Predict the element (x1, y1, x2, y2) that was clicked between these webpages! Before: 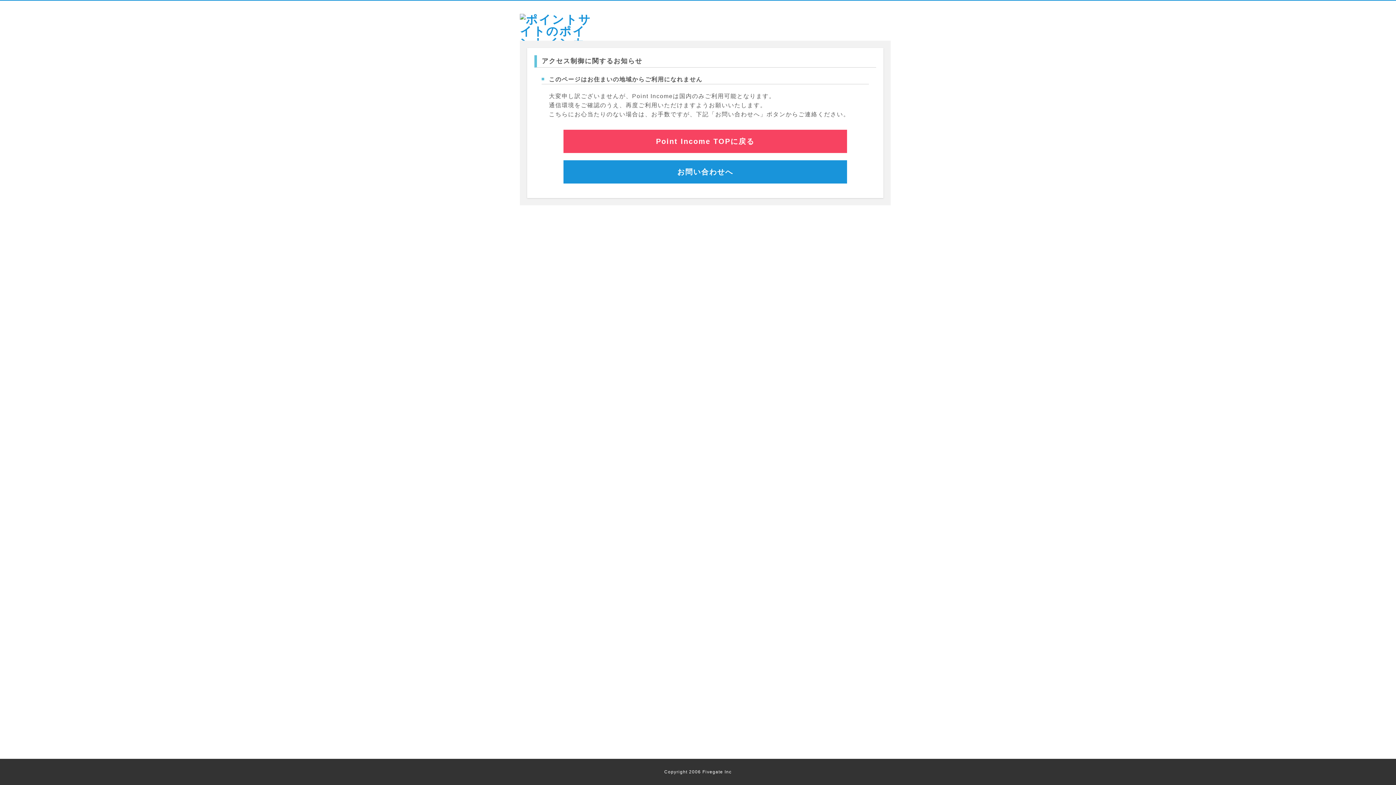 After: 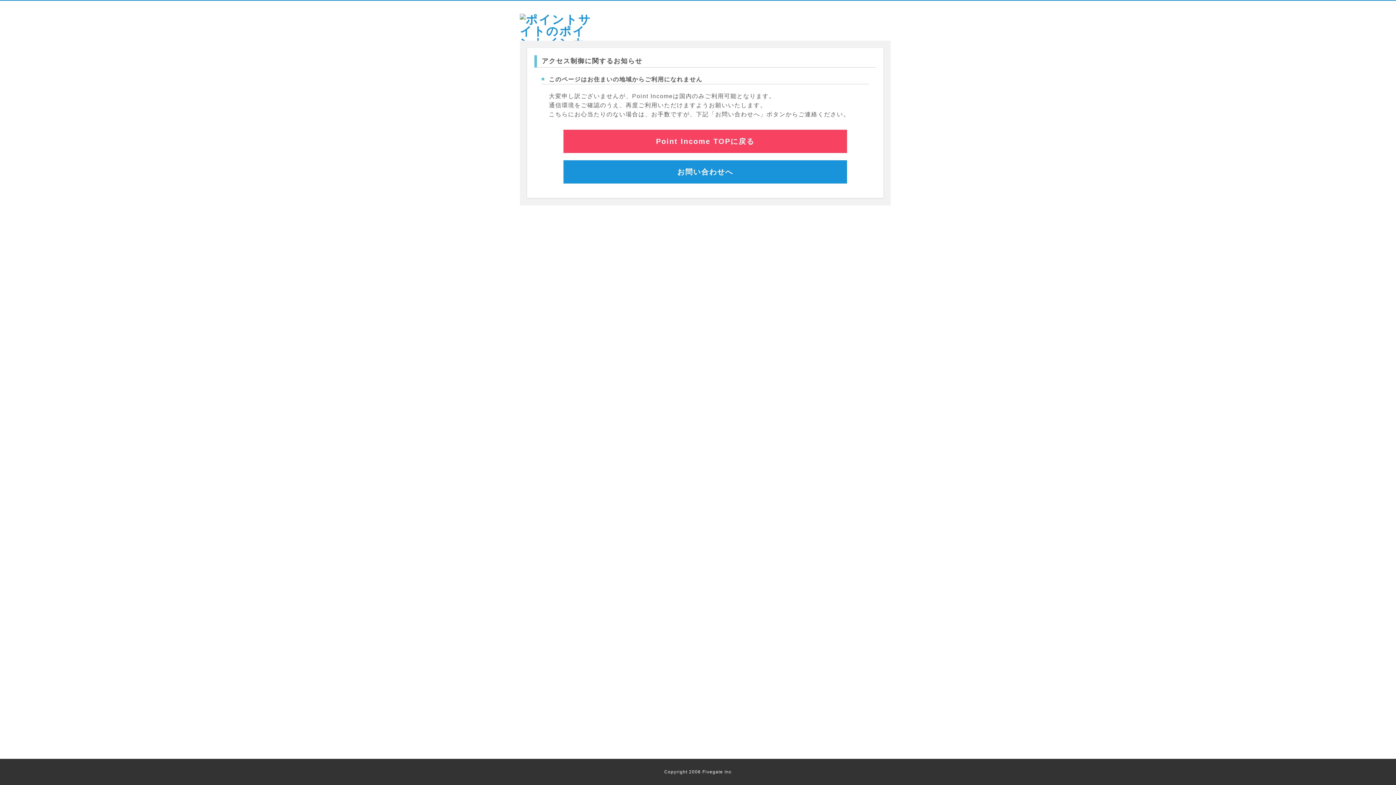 Action: bbox: (520, 13, 596, 60)